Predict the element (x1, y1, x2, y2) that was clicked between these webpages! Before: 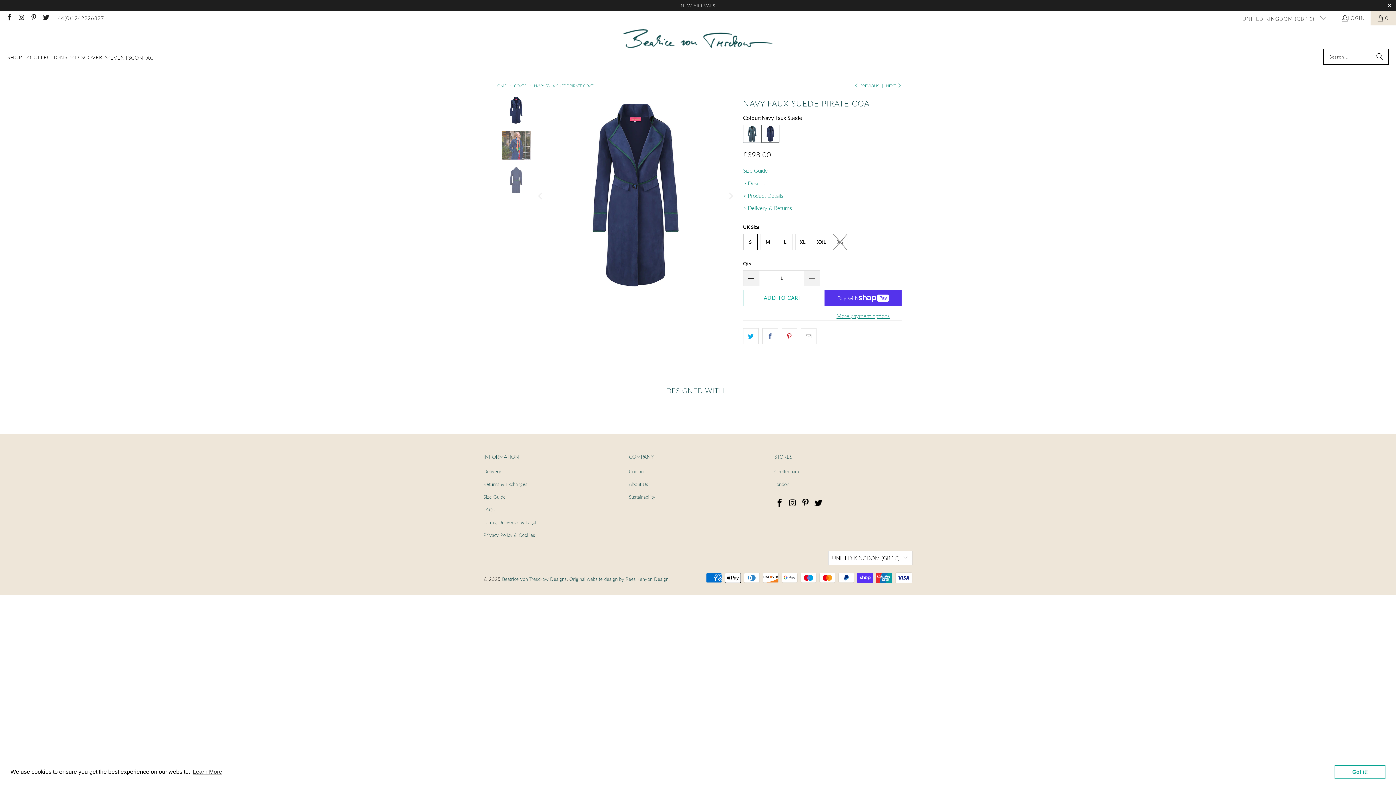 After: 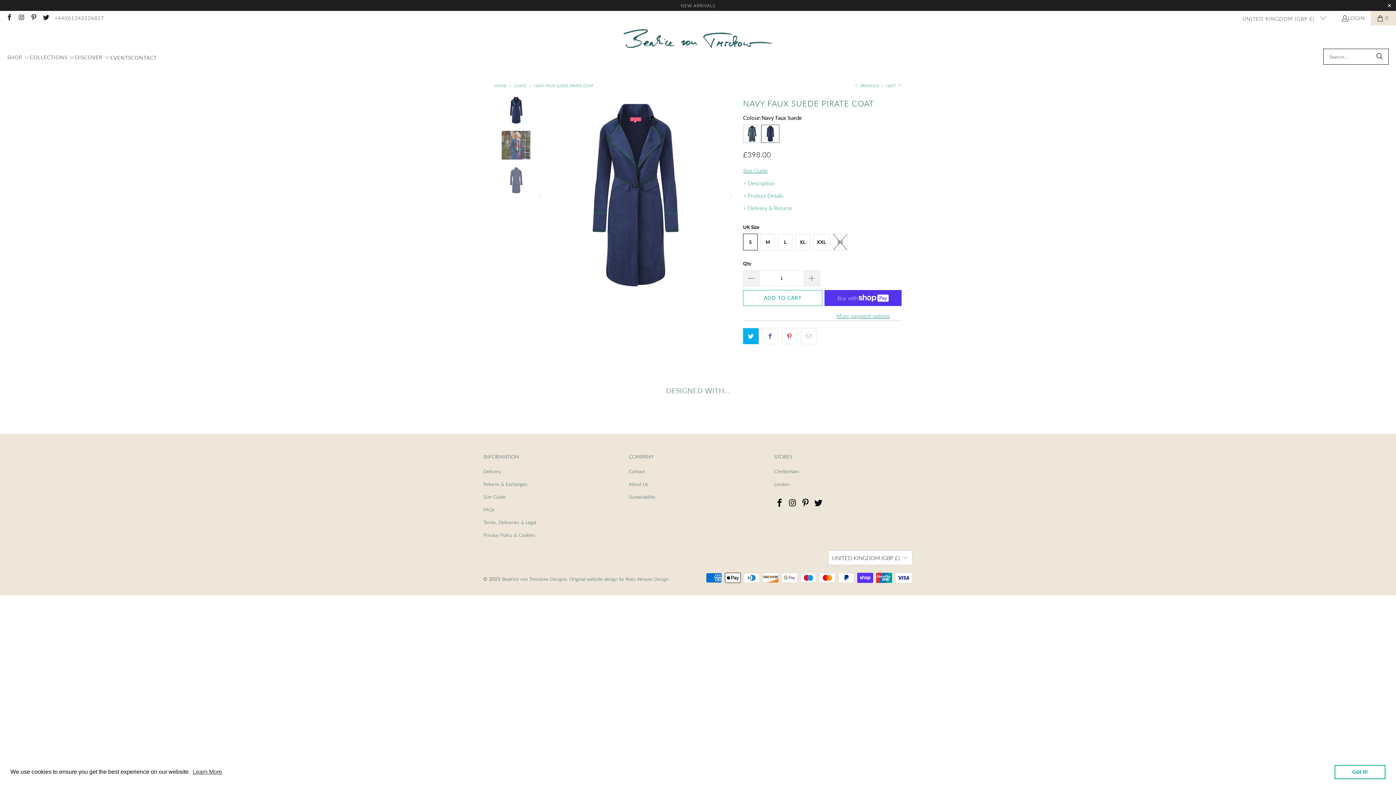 Action: bbox: (743, 328, 758, 344)